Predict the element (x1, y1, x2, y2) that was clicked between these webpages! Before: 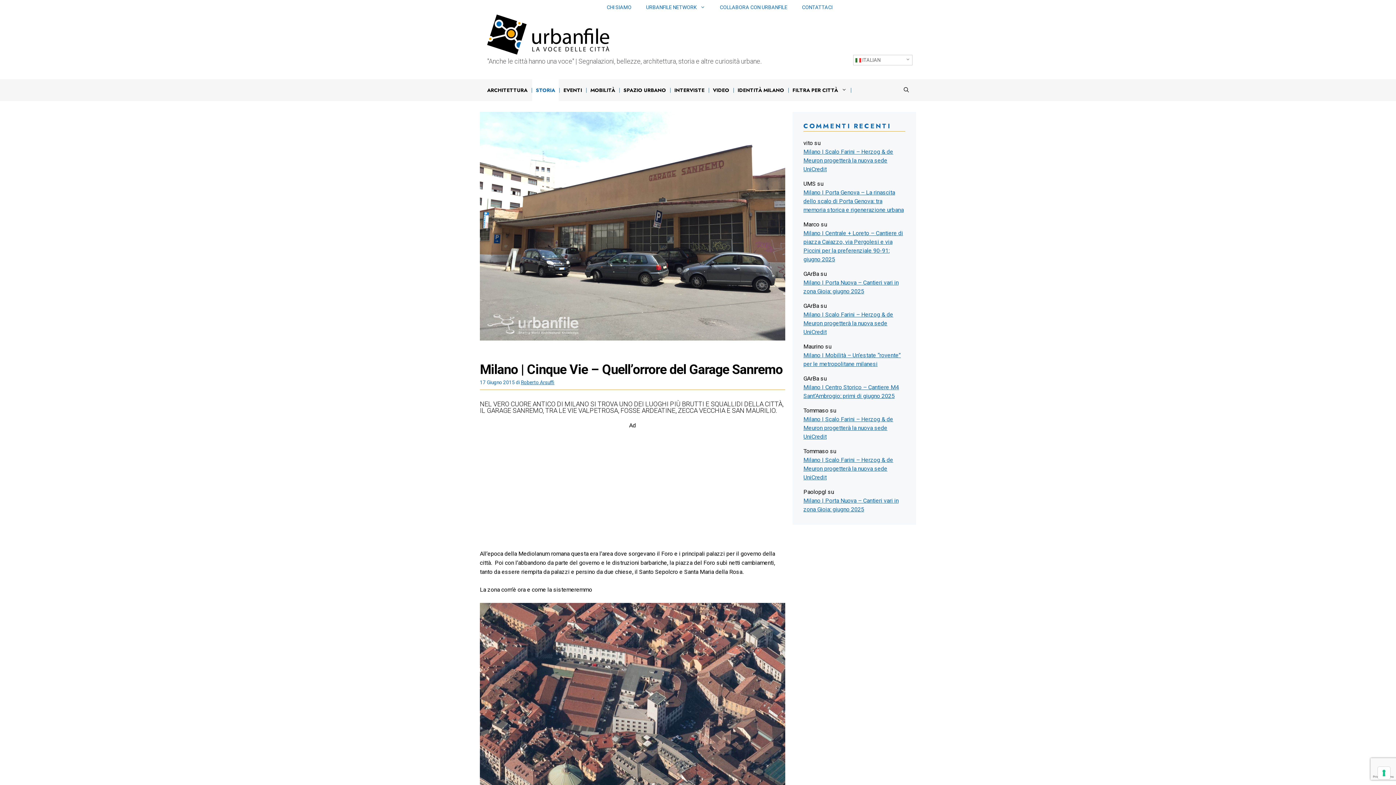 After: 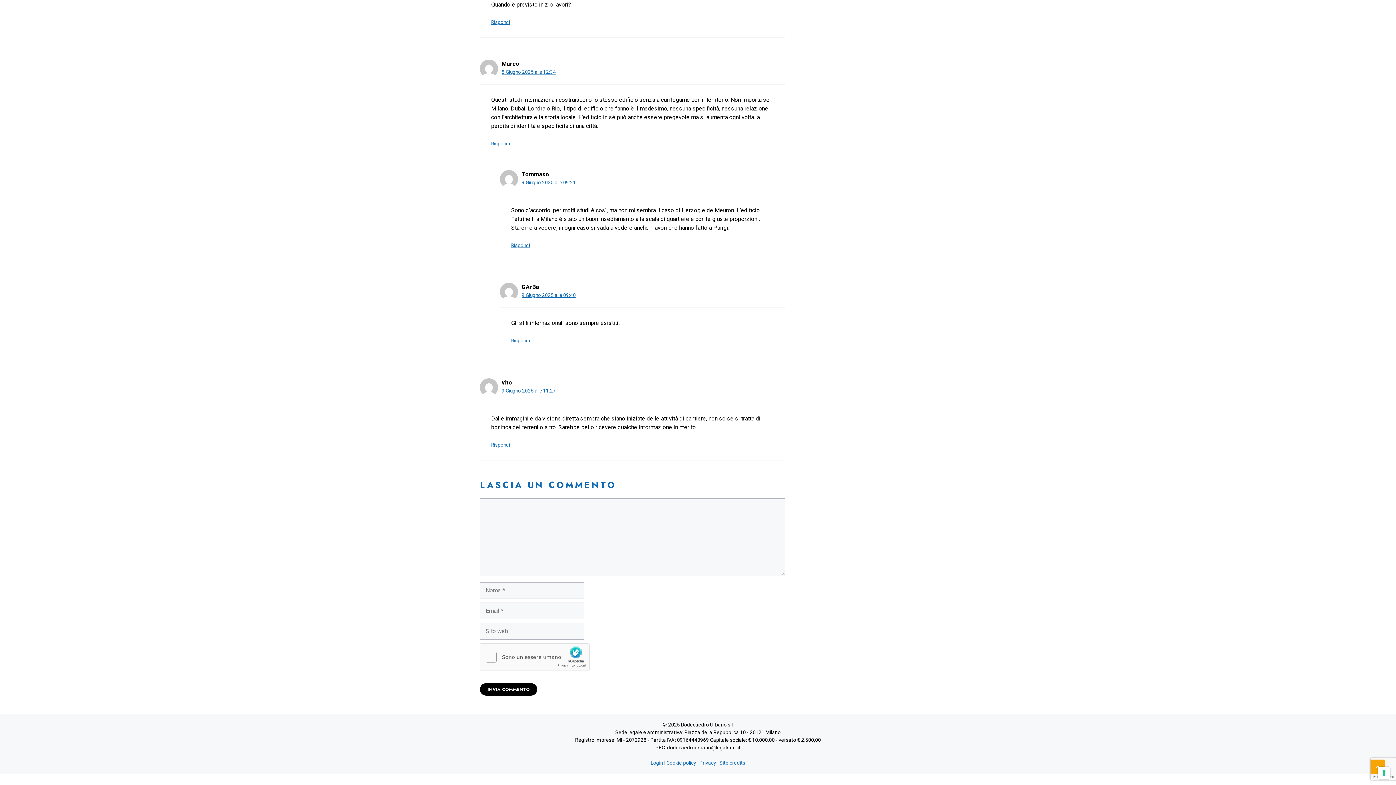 Action: bbox: (803, 310, 905, 336) label: Milano | Scalo Farini – Herzog & de Meuron progetterà la nuova sede UniCredit